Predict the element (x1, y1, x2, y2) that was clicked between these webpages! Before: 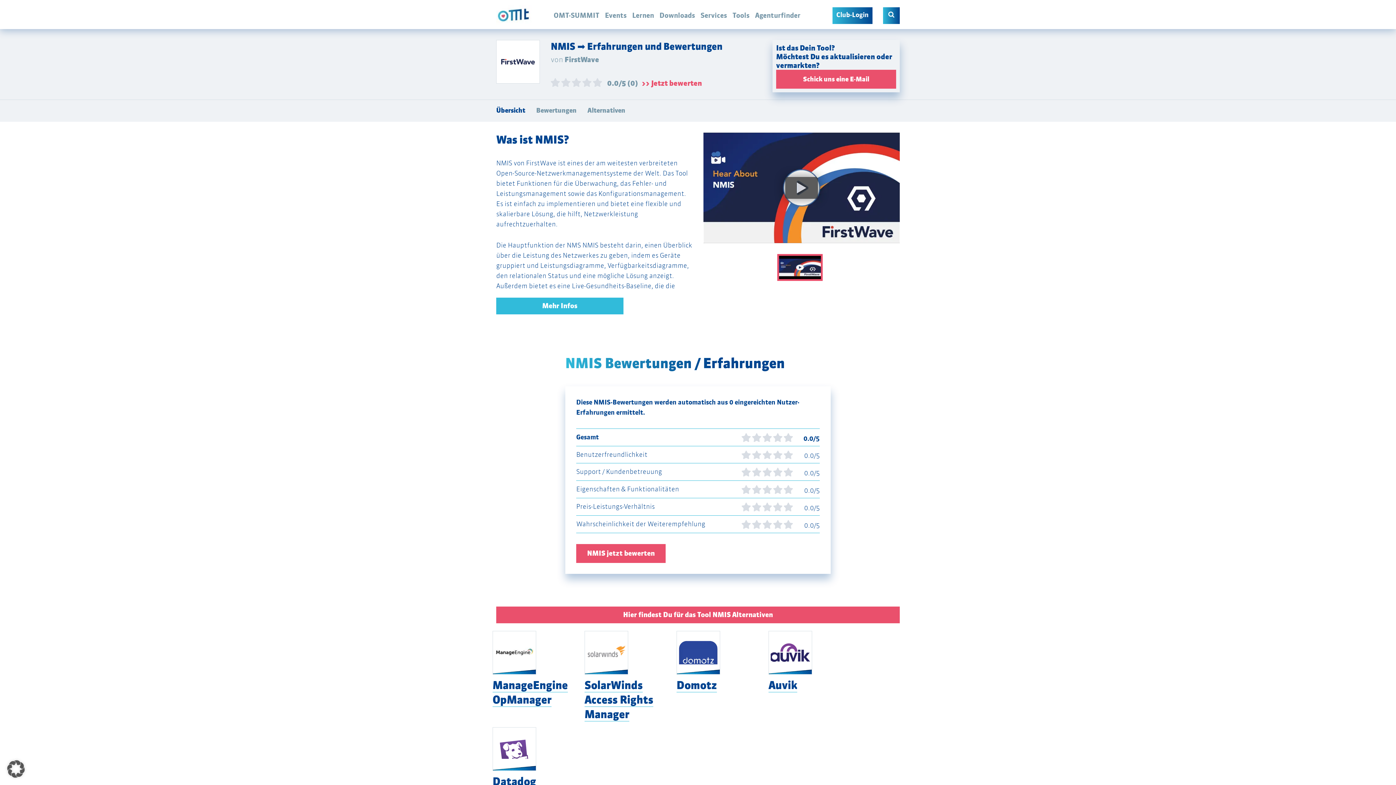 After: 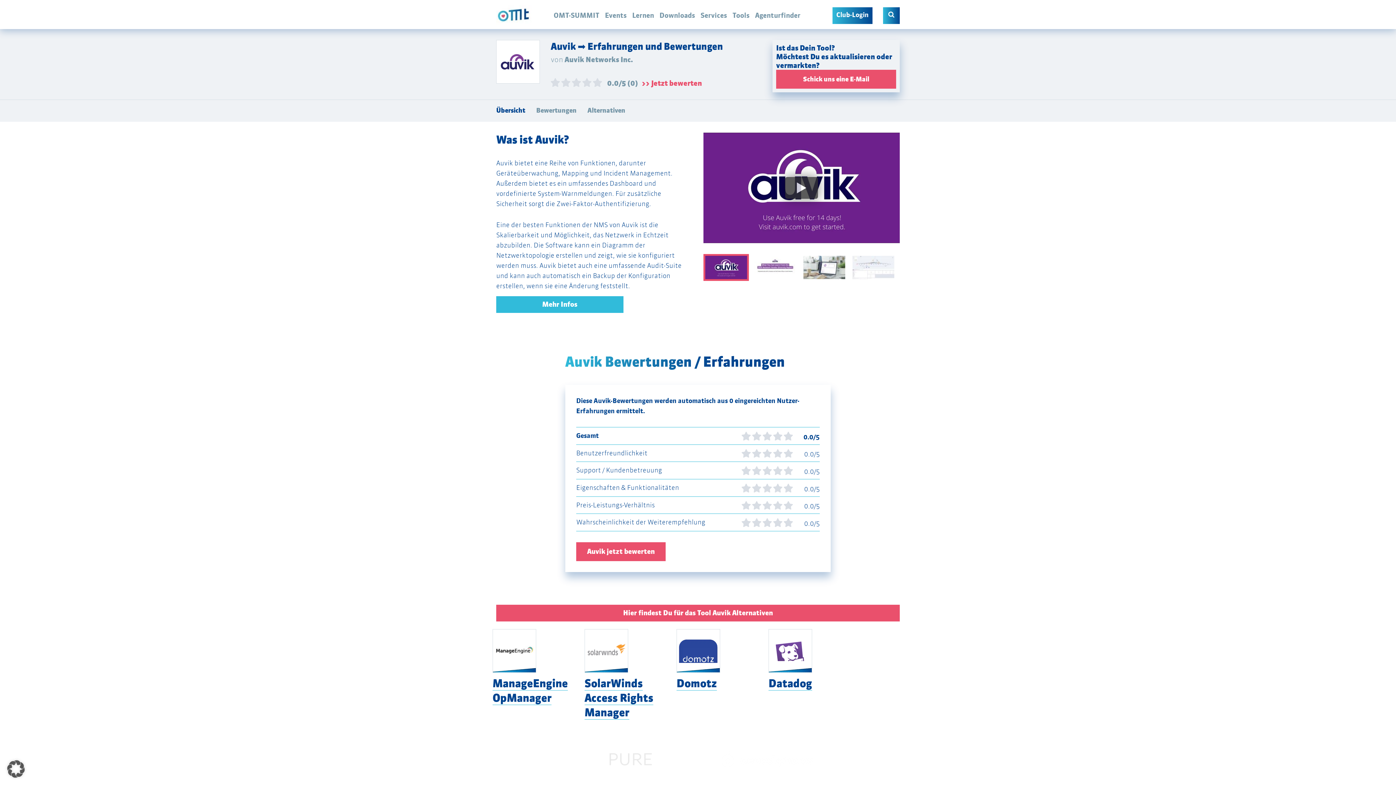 Action: label: Auvik bbox: (768, 678, 797, 692)